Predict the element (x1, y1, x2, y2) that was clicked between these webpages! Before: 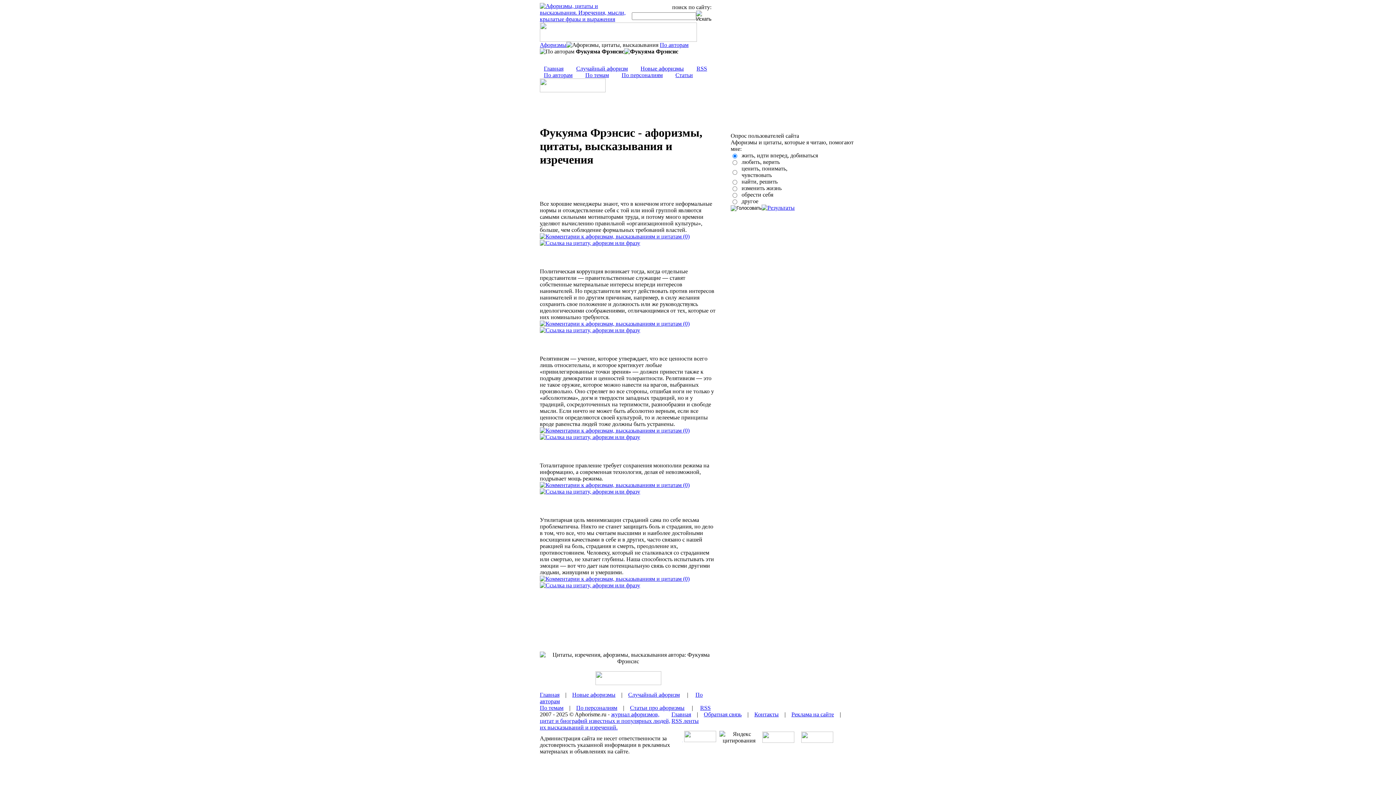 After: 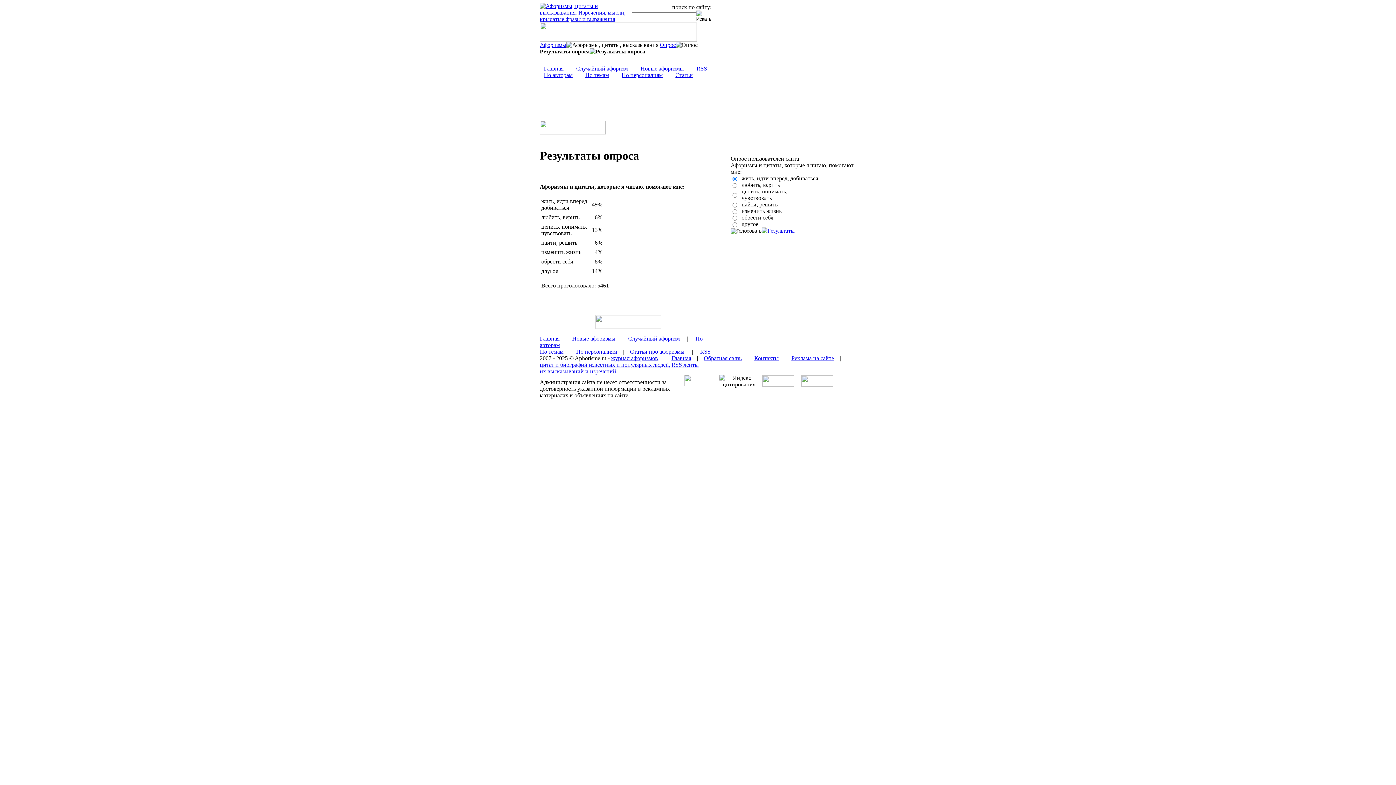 Action: bbox: (761, 204, 794, 210)